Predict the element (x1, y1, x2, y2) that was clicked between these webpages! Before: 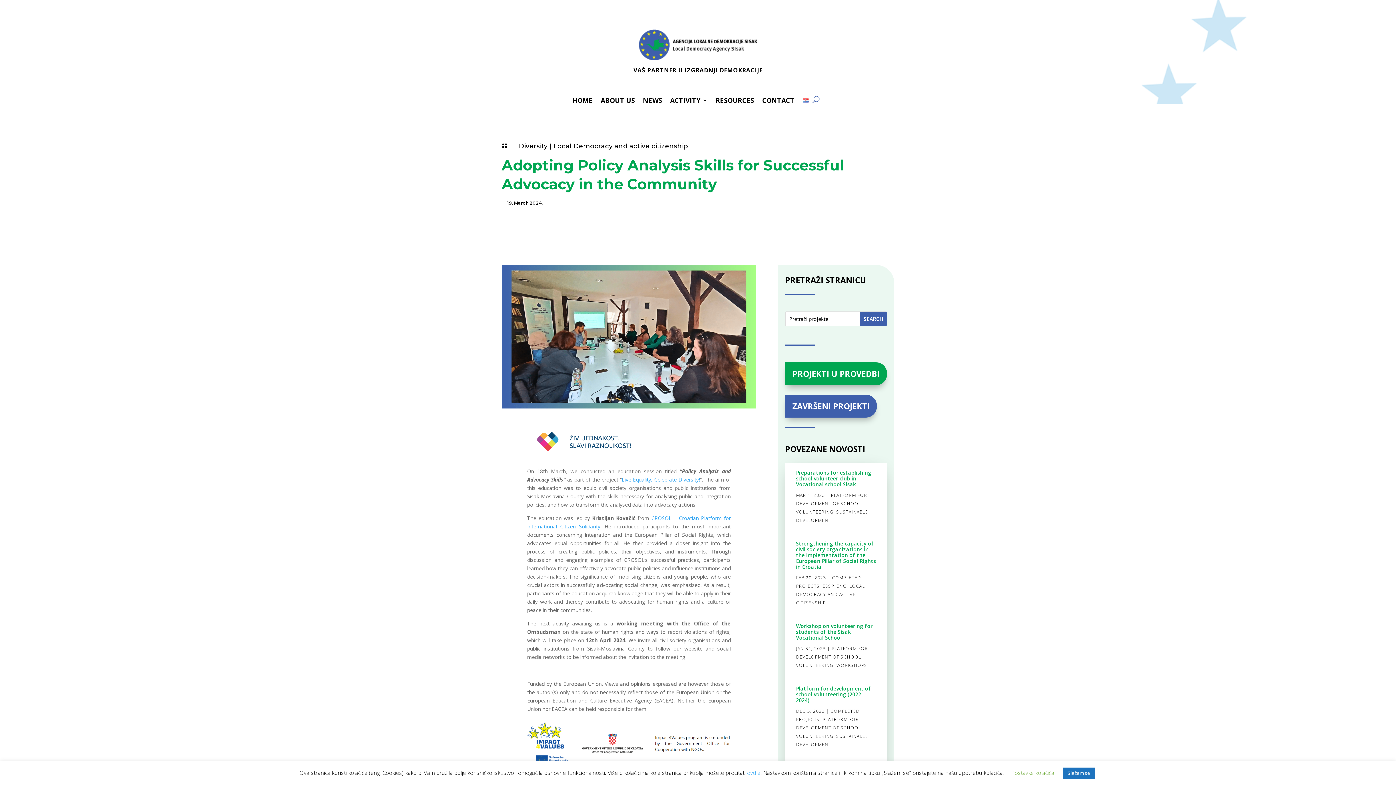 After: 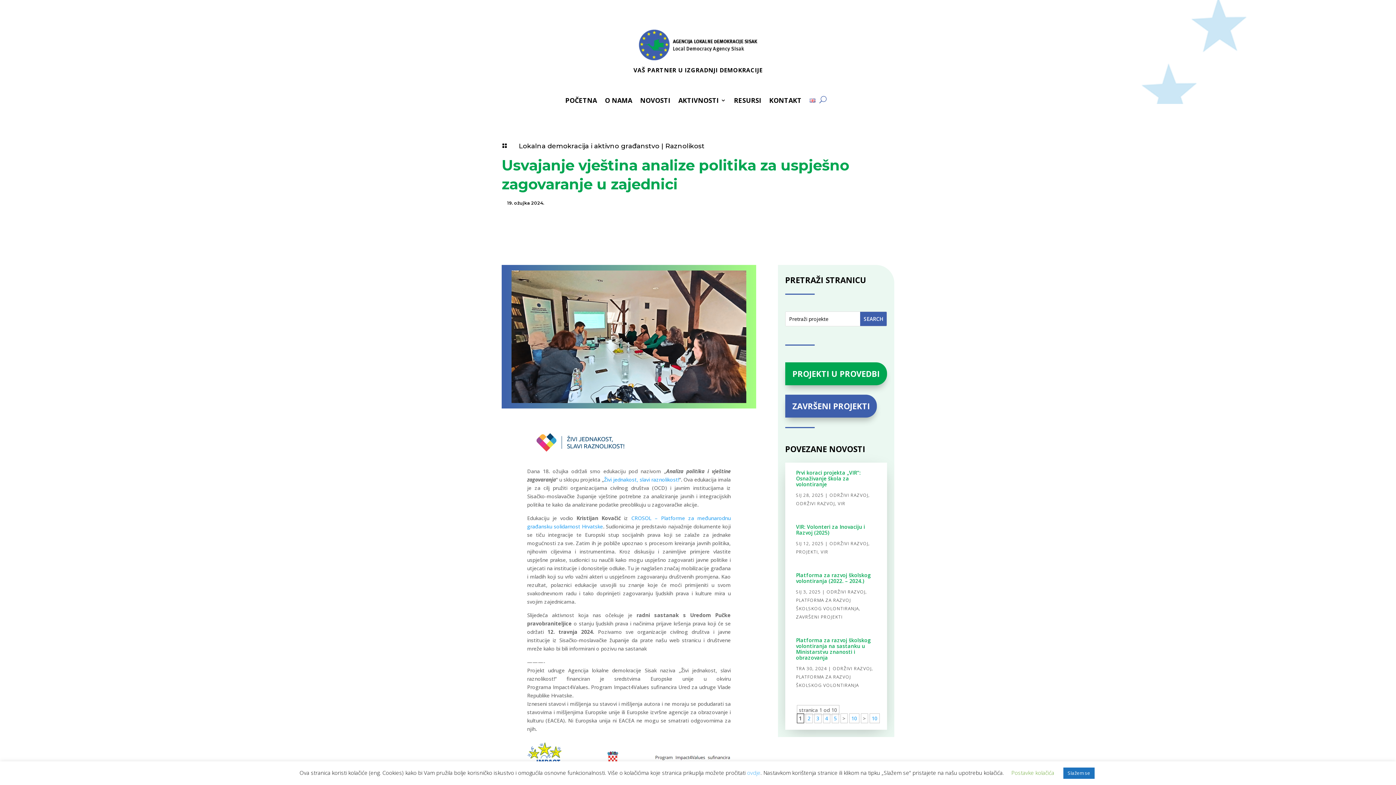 Action: bbox: (802, 97, 808, 113)